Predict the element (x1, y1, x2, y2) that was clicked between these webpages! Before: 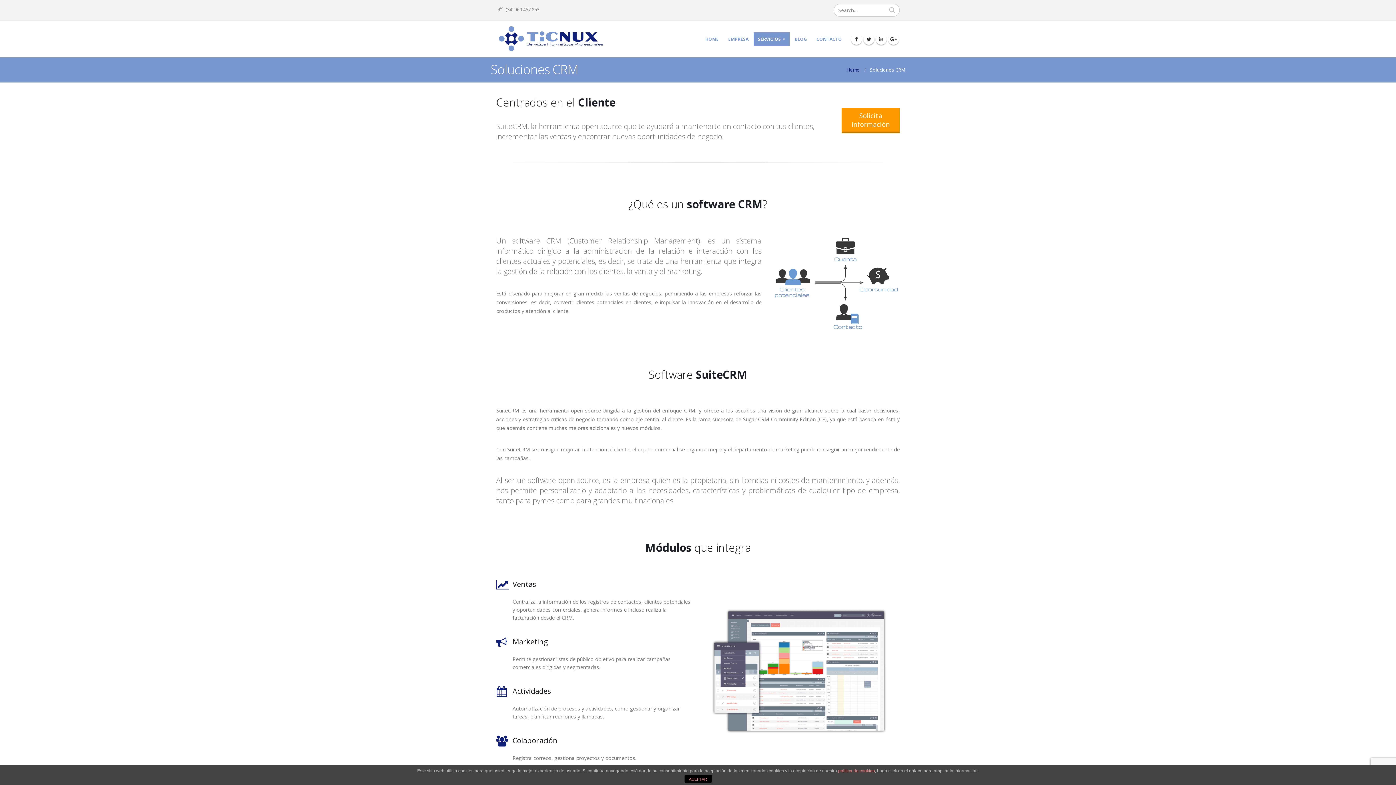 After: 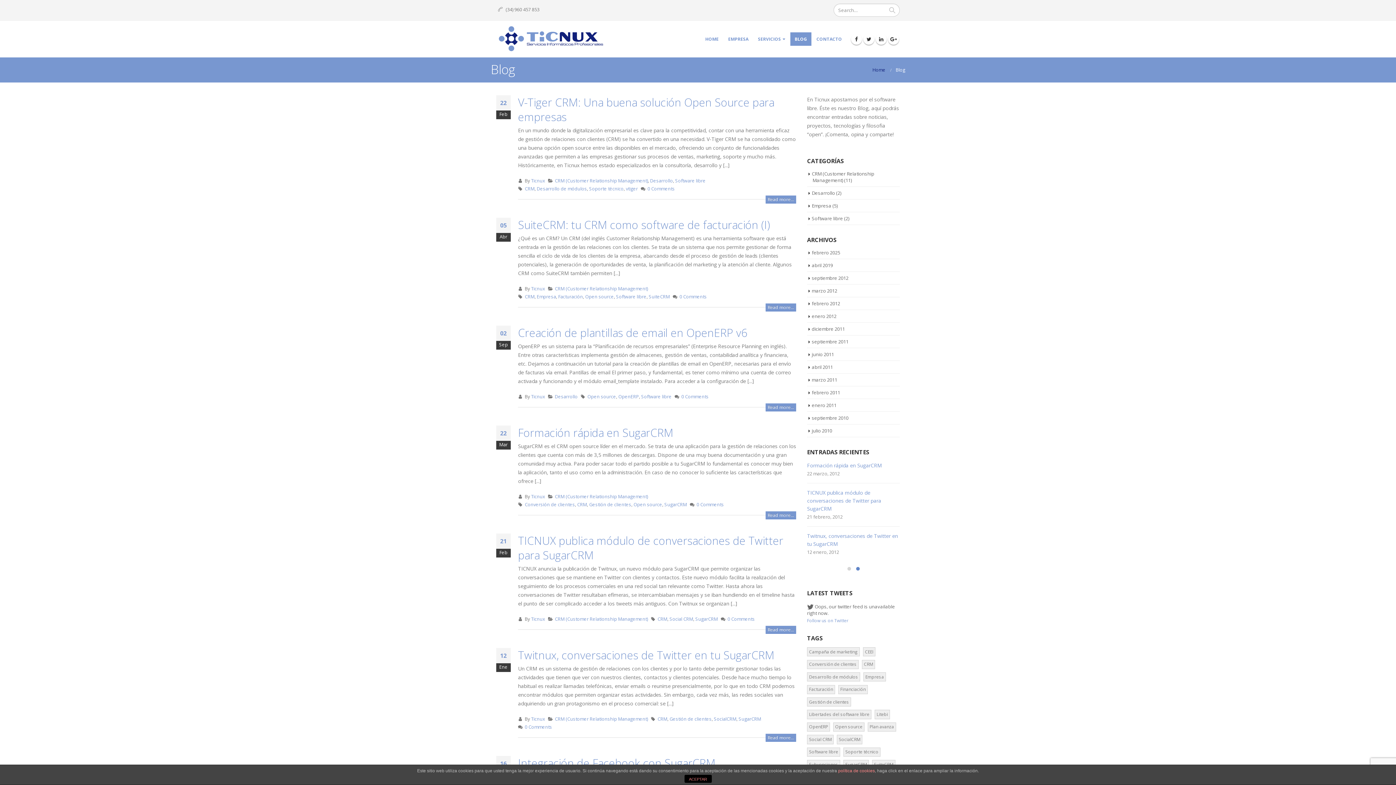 Action: label: BLOG bbox: (790, 32, 811, 45)